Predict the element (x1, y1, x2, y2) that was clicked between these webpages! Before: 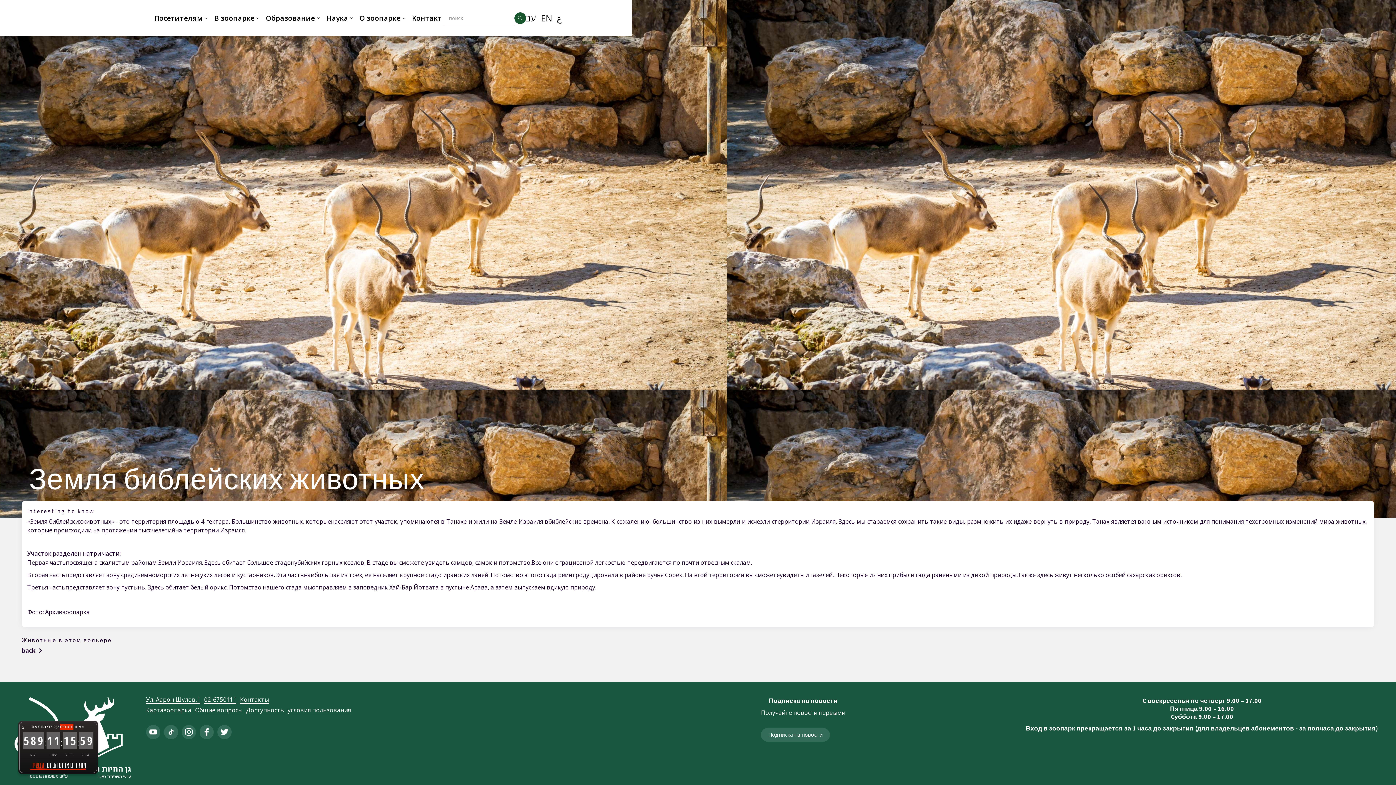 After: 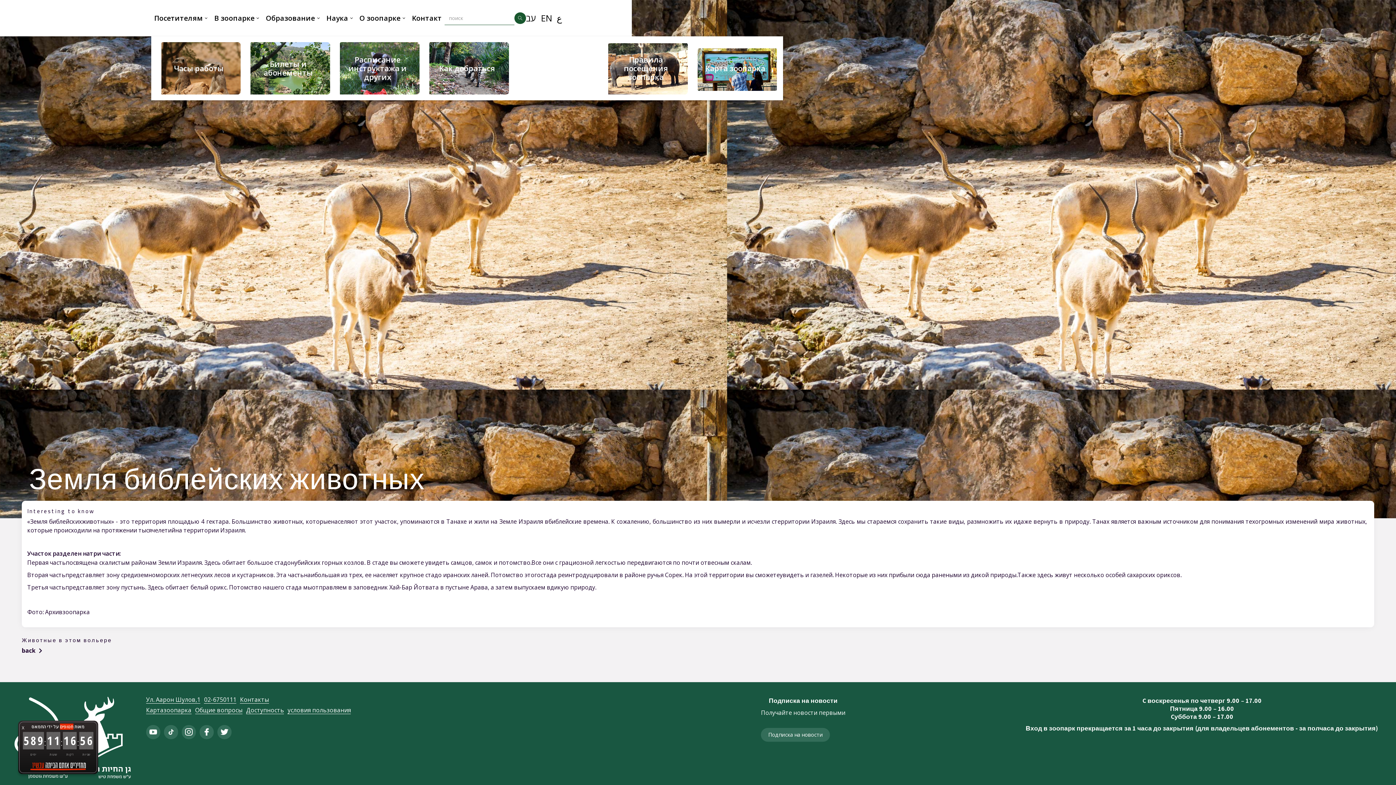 Action: label: Посетителям bbox: (151, 5, 211, 30)